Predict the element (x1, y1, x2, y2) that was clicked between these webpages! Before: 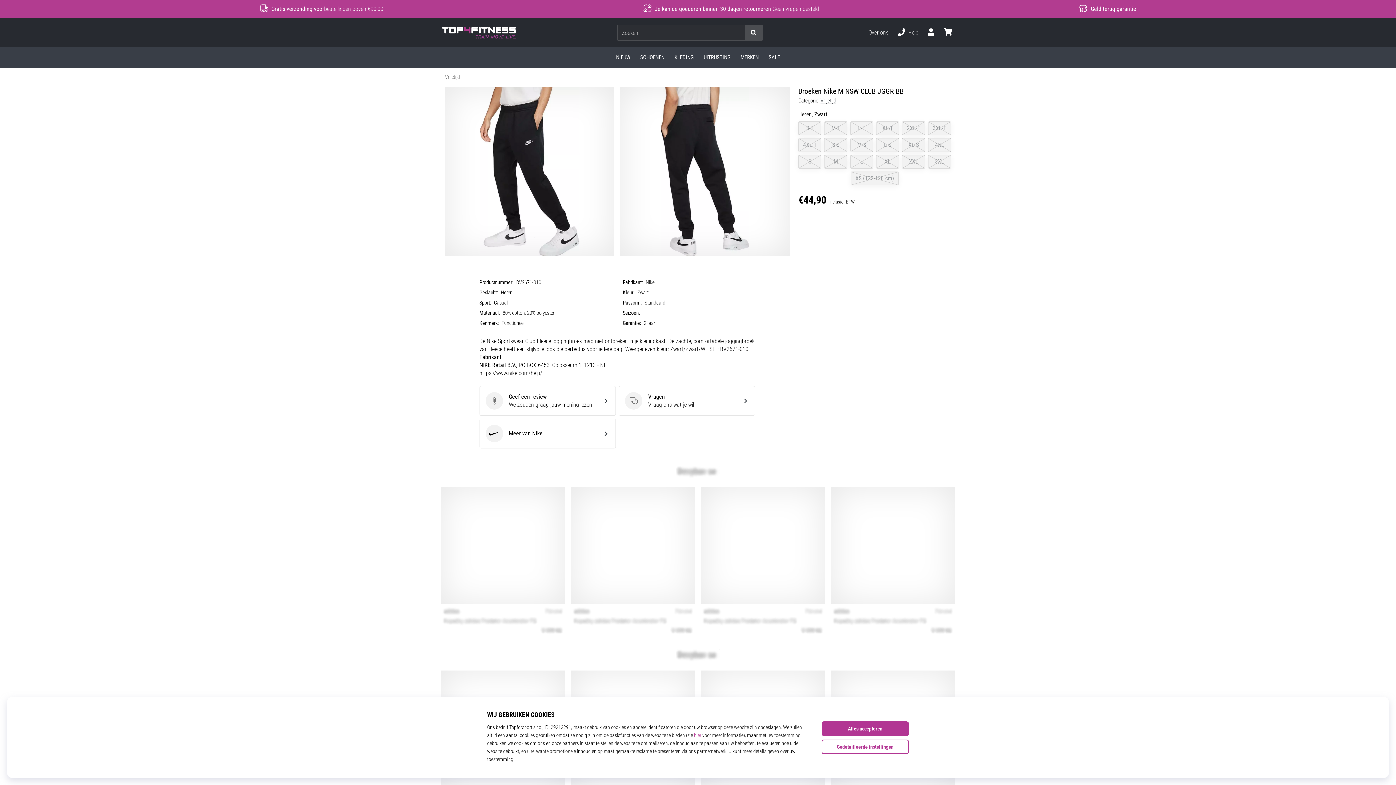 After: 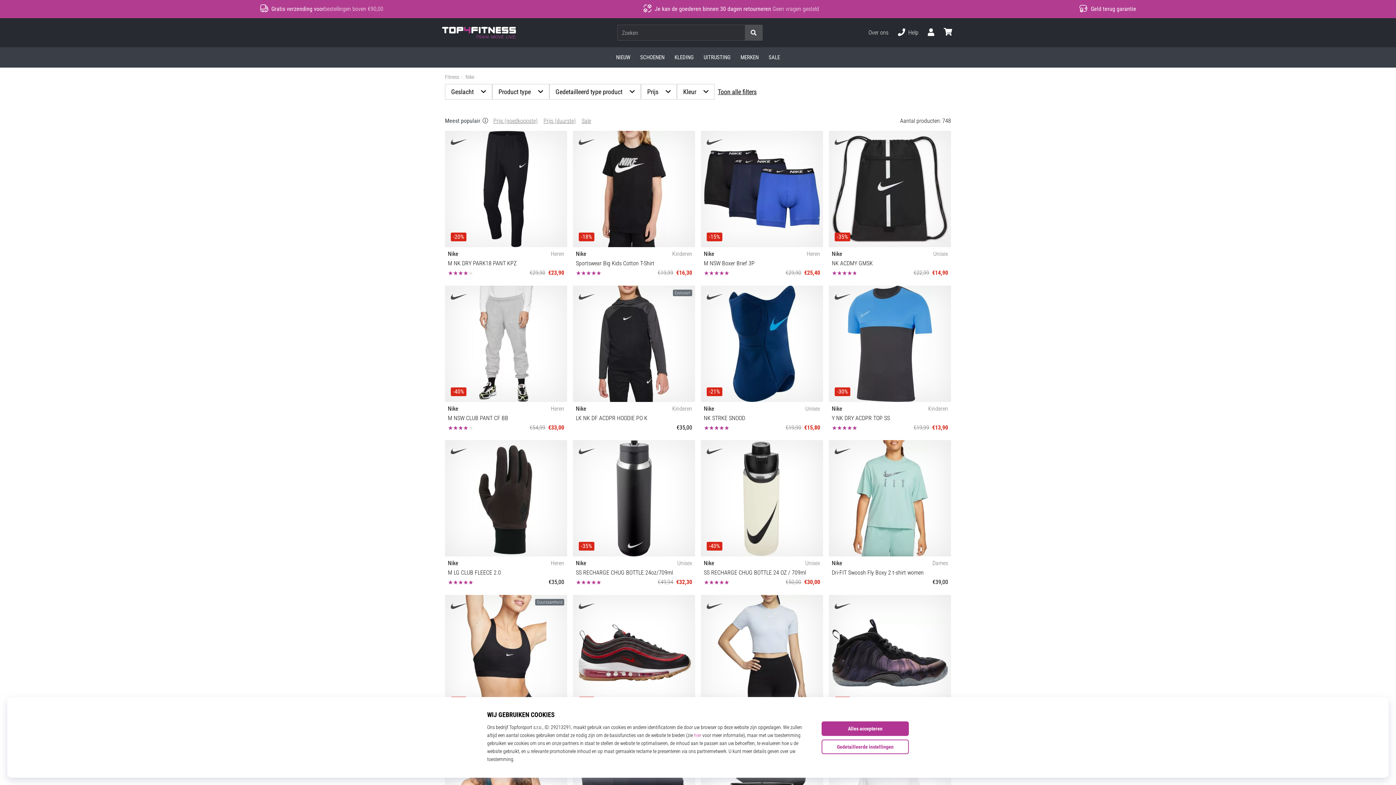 Action: bbox: (479, 418, 615, 448) label: Nike
Meer van Nike